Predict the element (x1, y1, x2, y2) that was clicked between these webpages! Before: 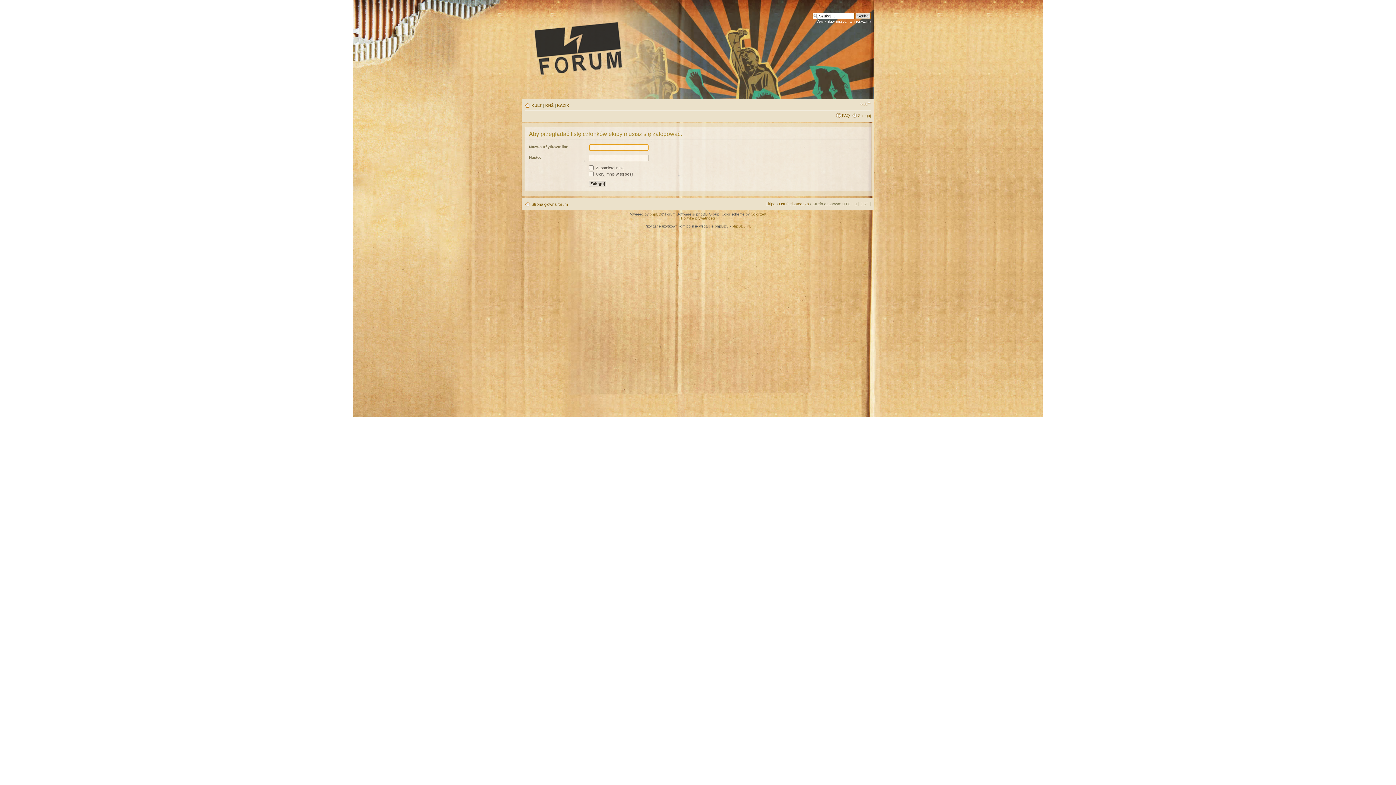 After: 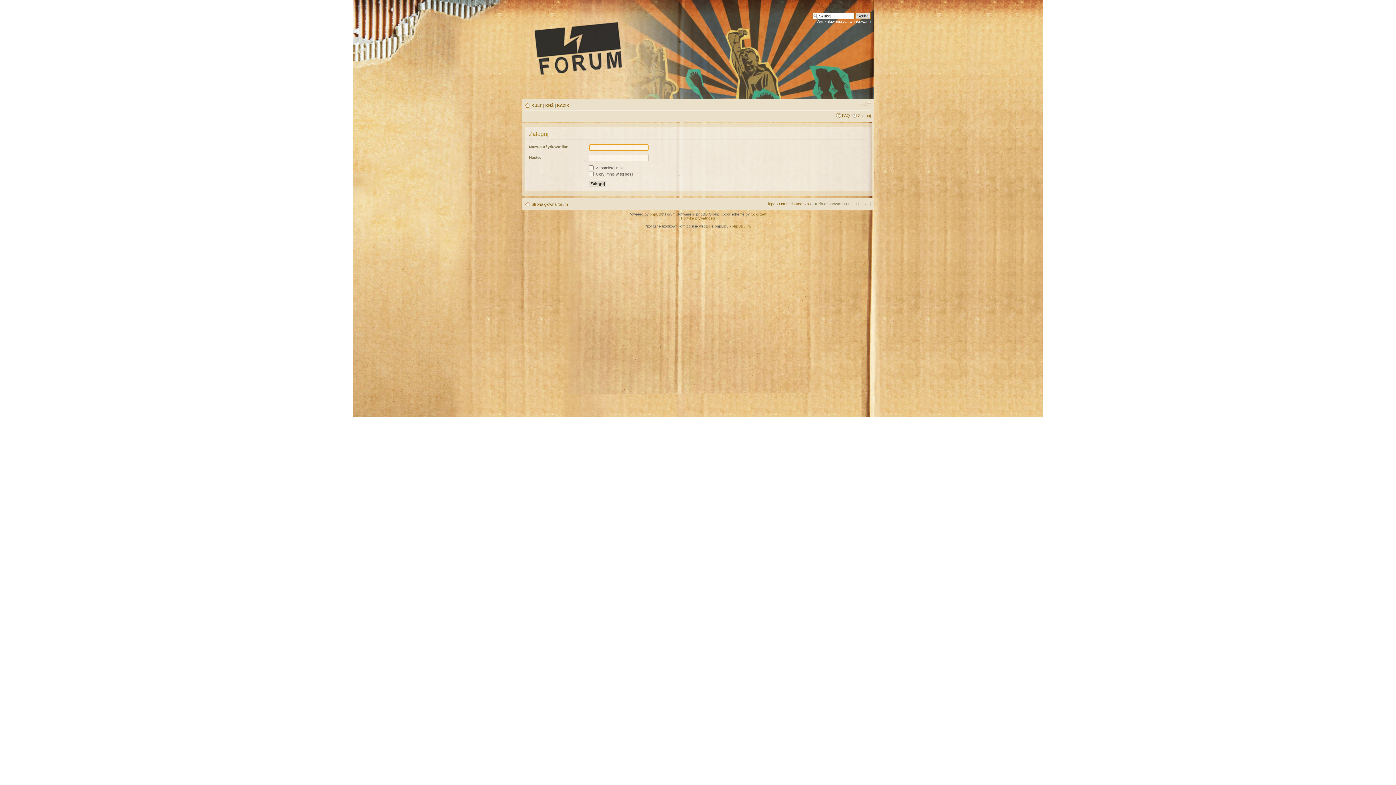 Action: label: Zaloguj bbox: (858, 113, 870, 117)